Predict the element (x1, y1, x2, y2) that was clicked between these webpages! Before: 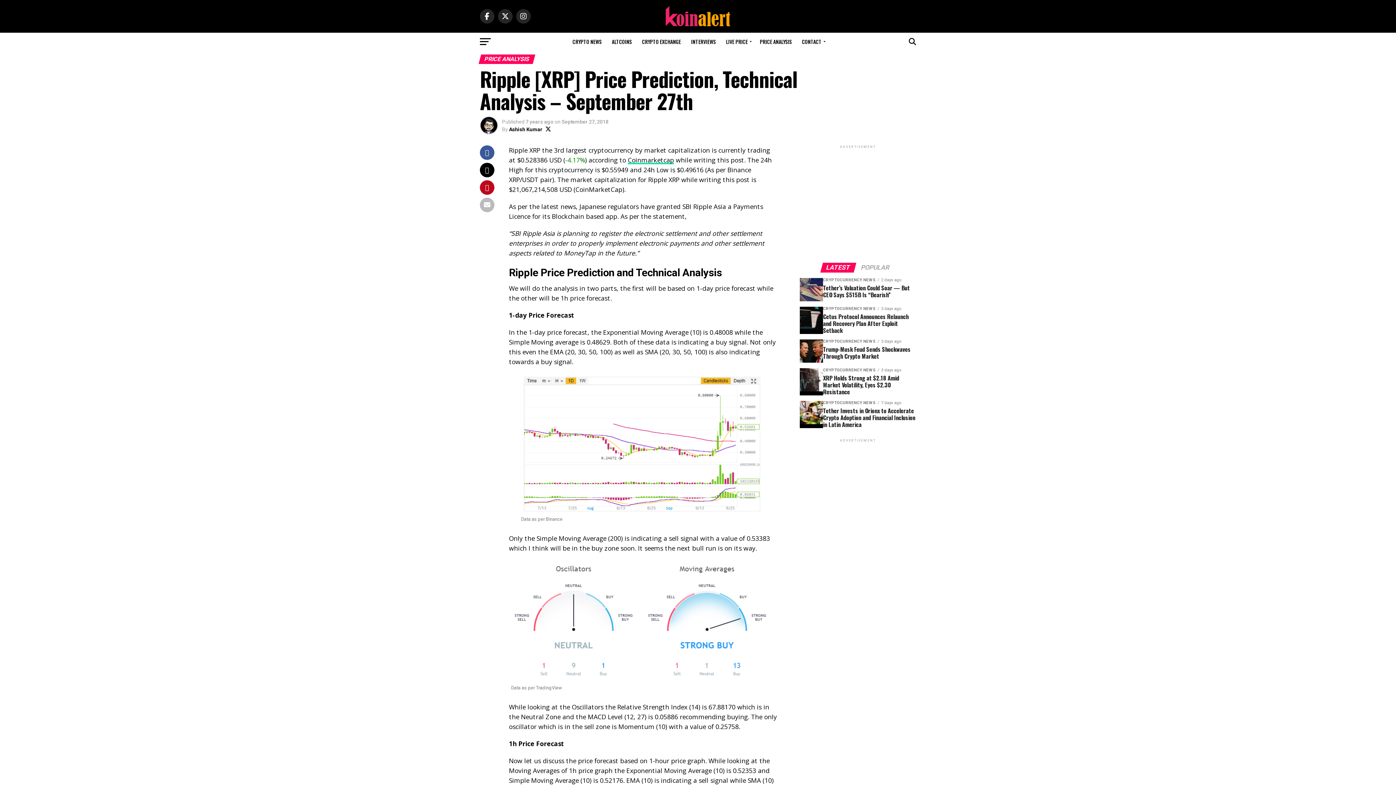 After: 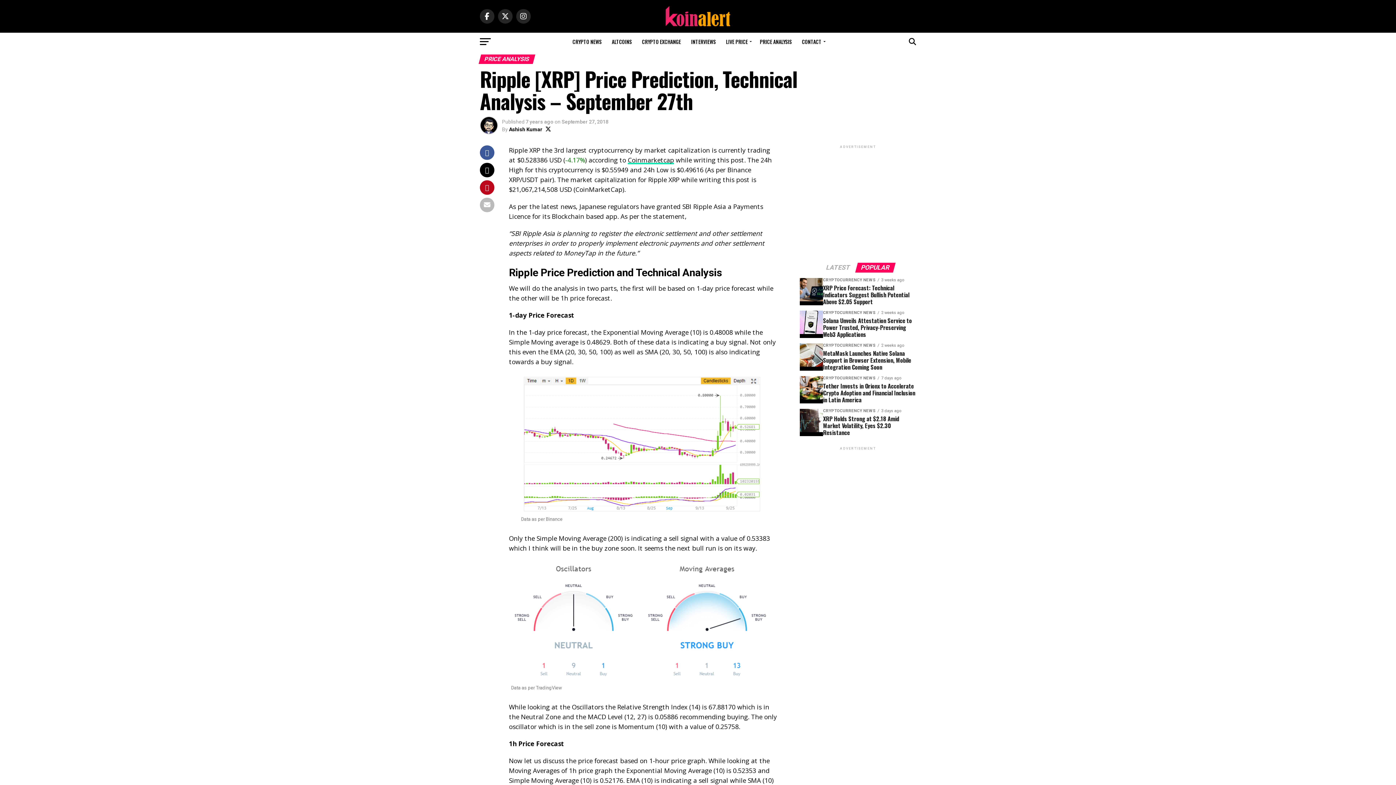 Action: bbox: (856, 265, 894, 271) label: POPULAR